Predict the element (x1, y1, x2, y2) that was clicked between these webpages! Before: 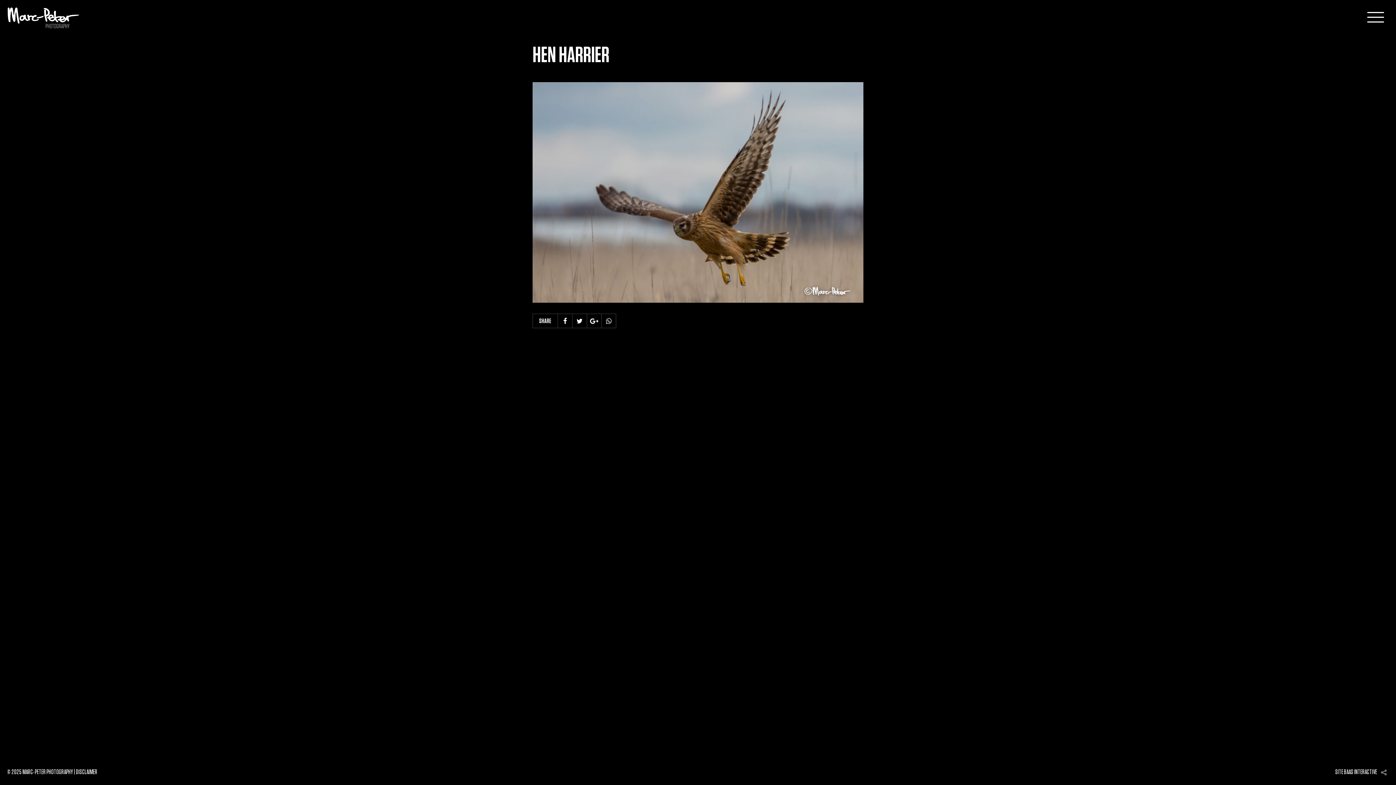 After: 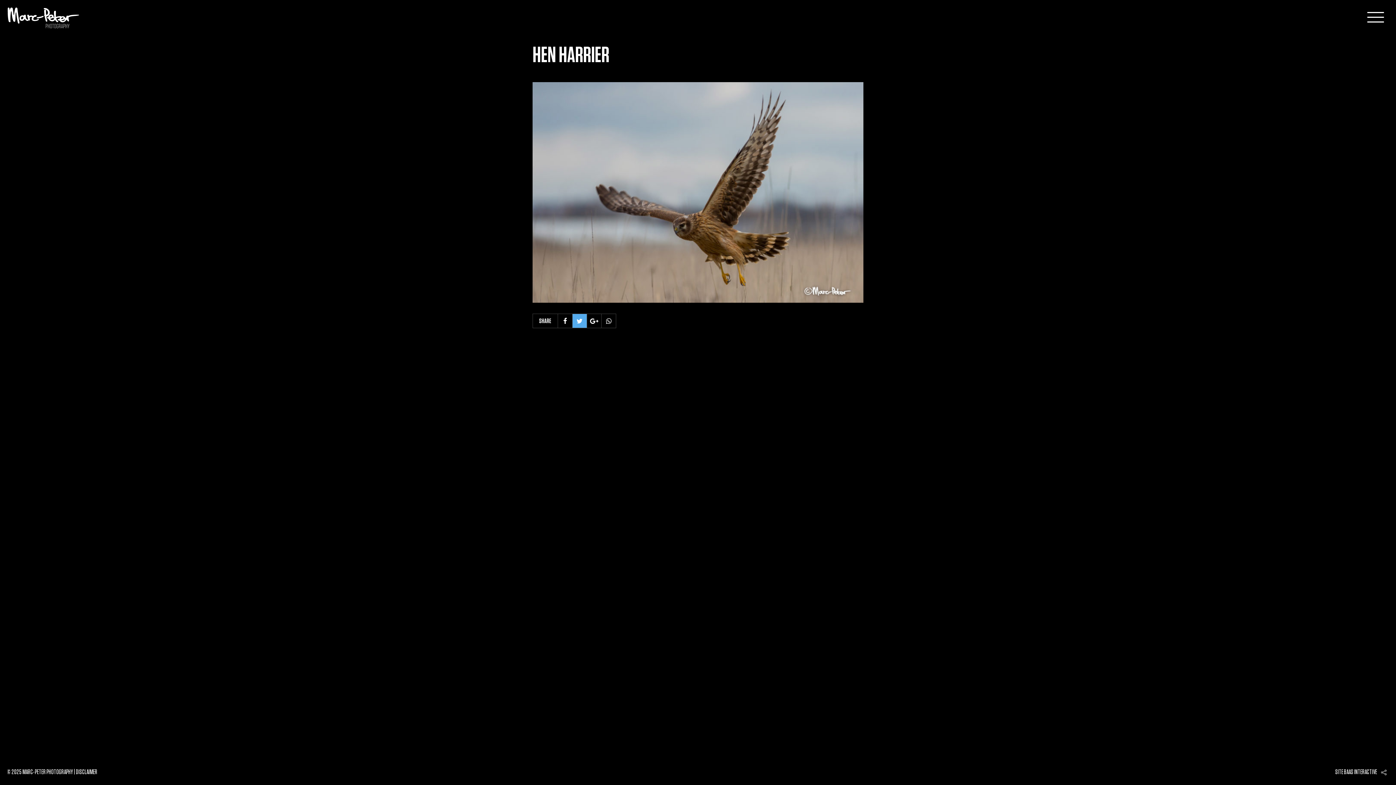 Action: bbox: (572, 313, 587, 328)